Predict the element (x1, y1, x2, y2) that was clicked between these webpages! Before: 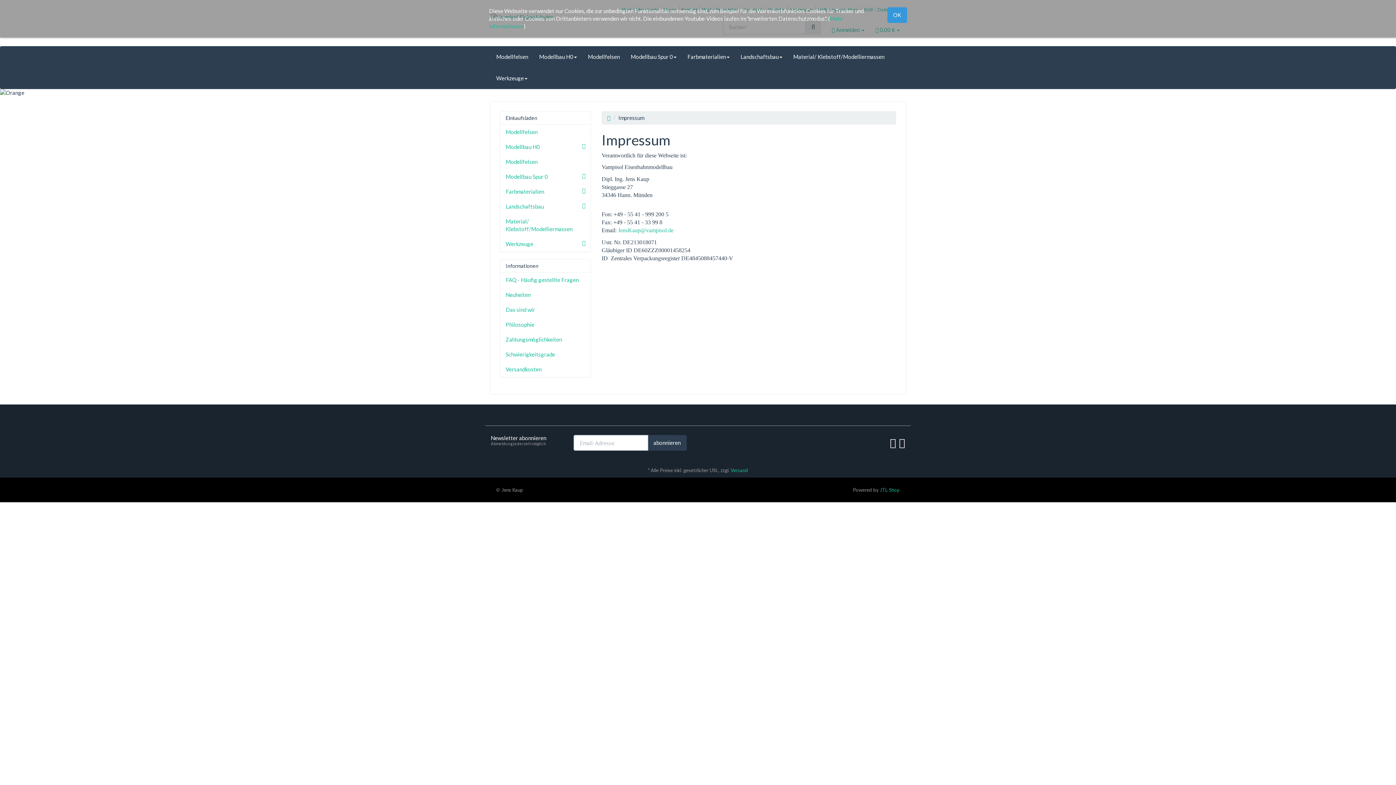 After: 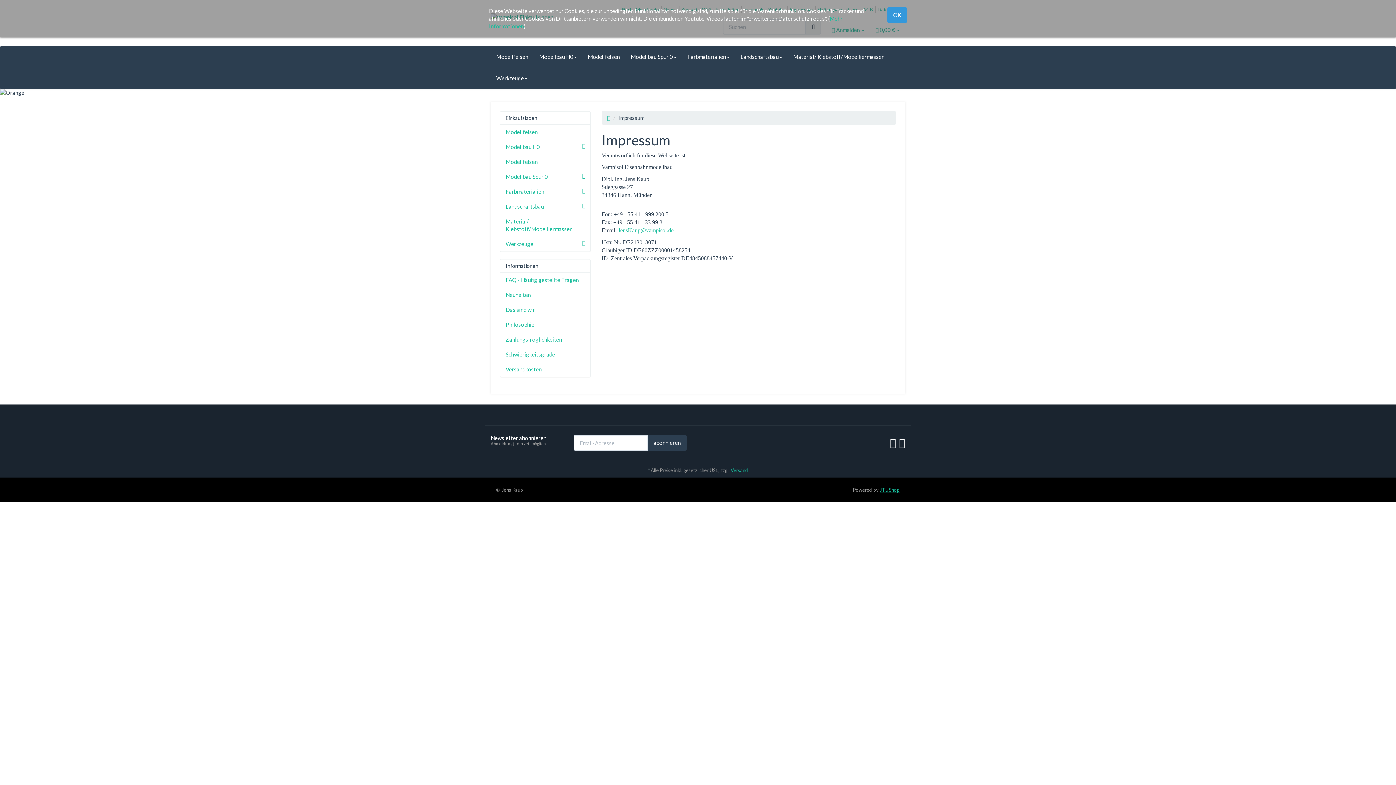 Action: bbox: (880, 487, 900, 492) label: JTL-Shop